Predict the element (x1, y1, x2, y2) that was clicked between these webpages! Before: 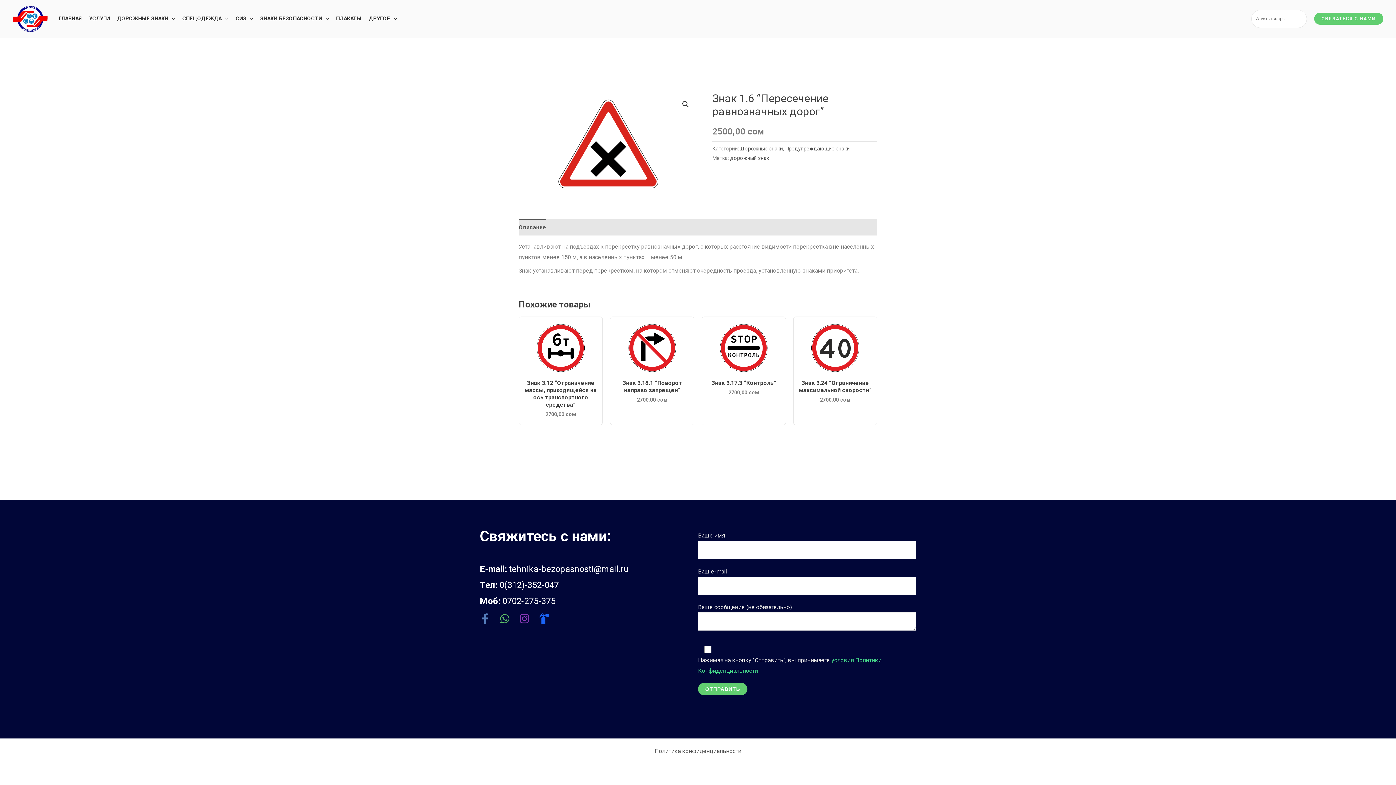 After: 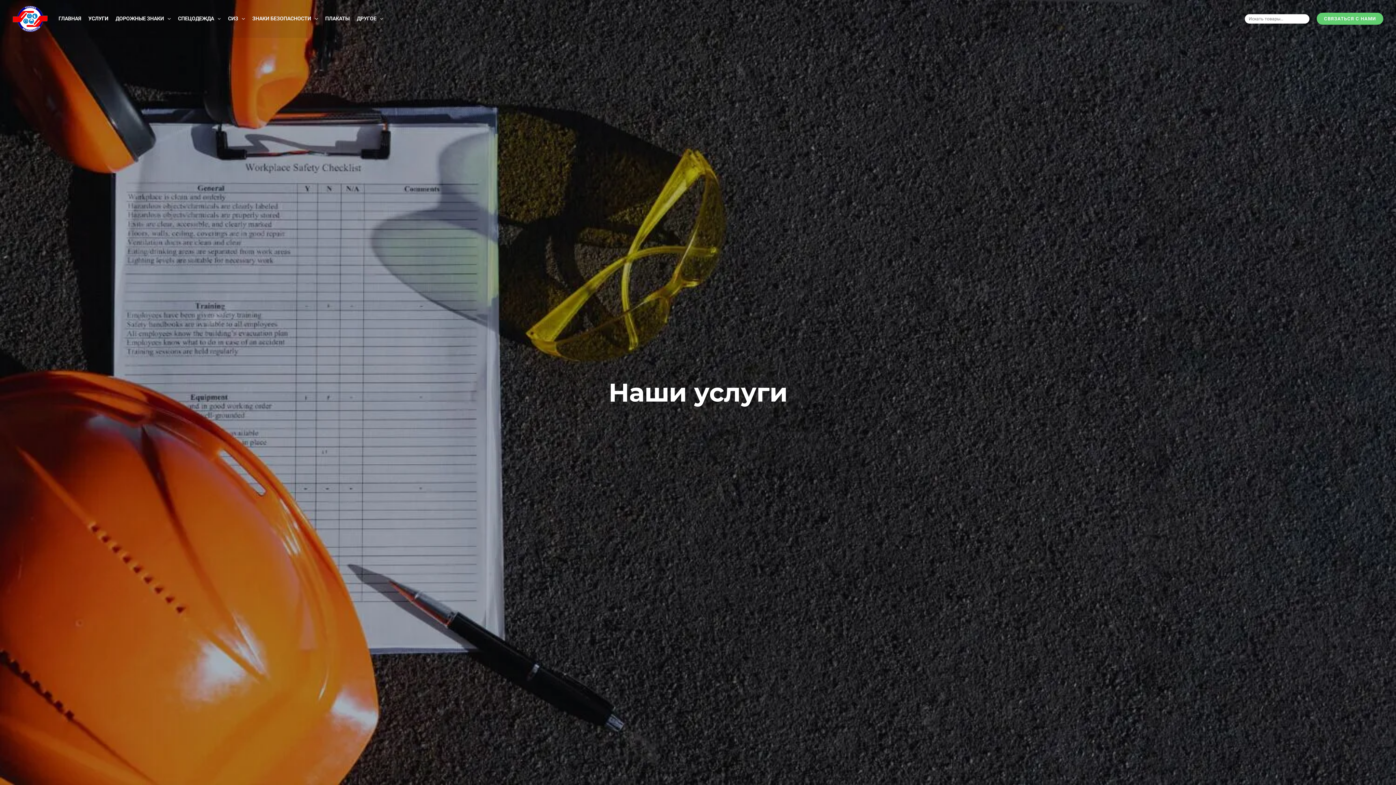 Action: label: УСЛУГИ bbox: (85, 5, 113, 31)